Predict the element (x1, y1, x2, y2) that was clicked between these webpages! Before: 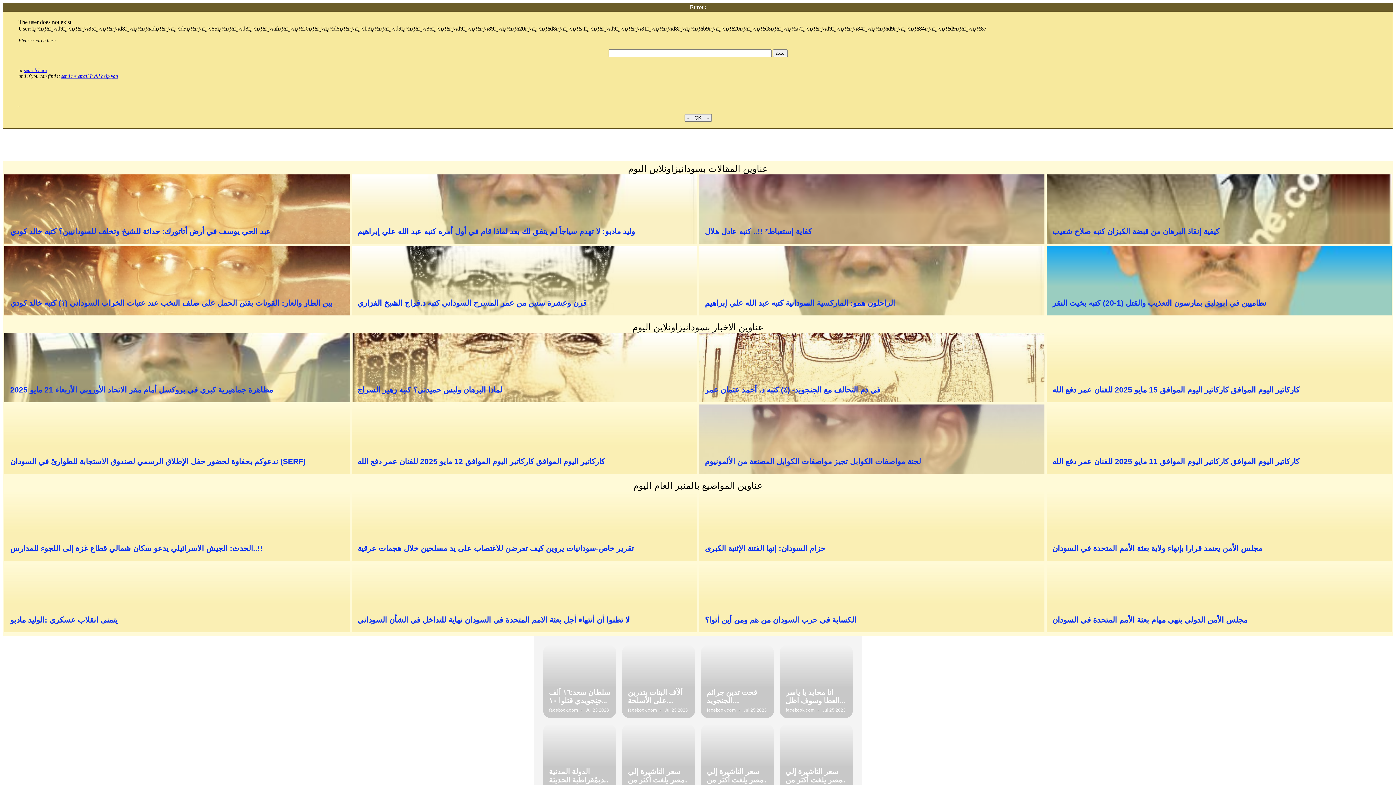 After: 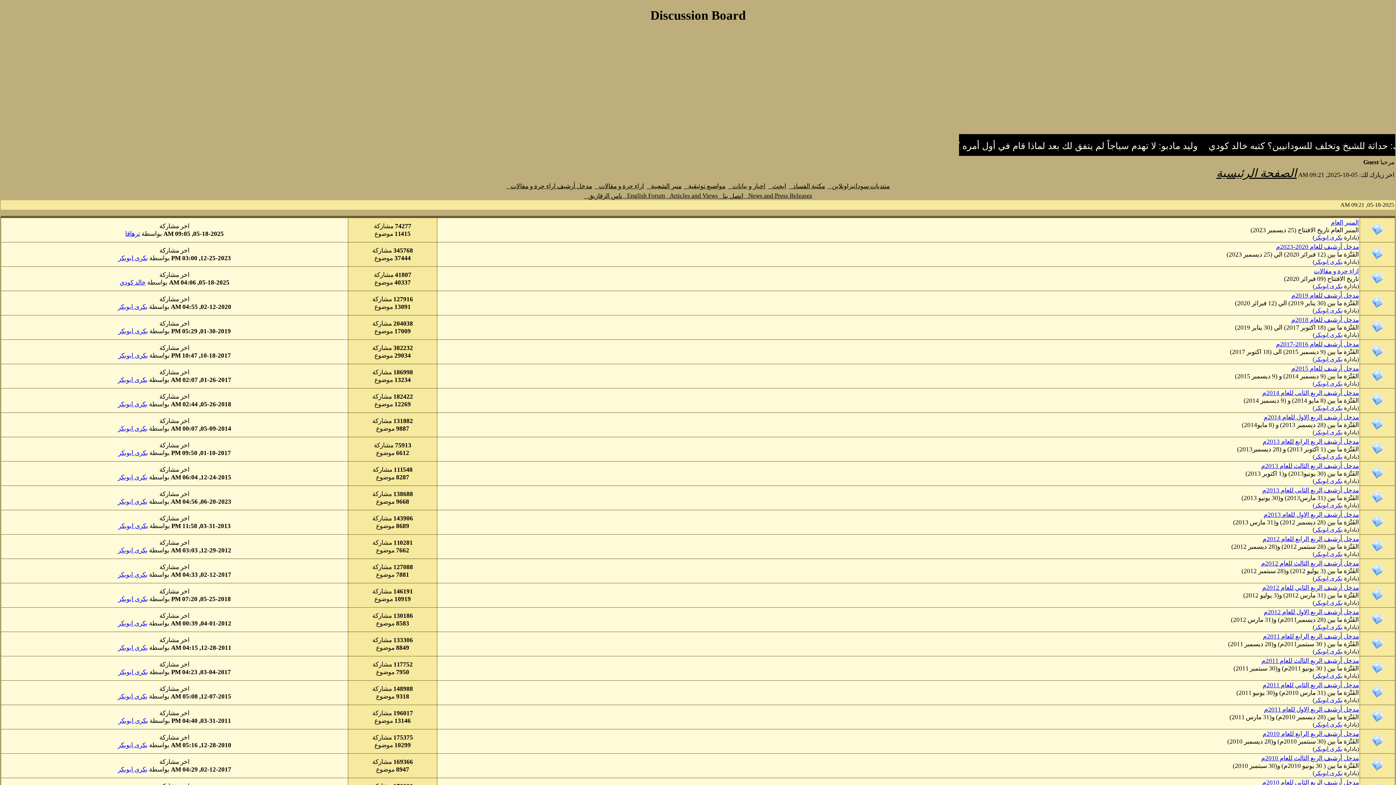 Action: bbox: (24, 67, 46, 73) label: search here